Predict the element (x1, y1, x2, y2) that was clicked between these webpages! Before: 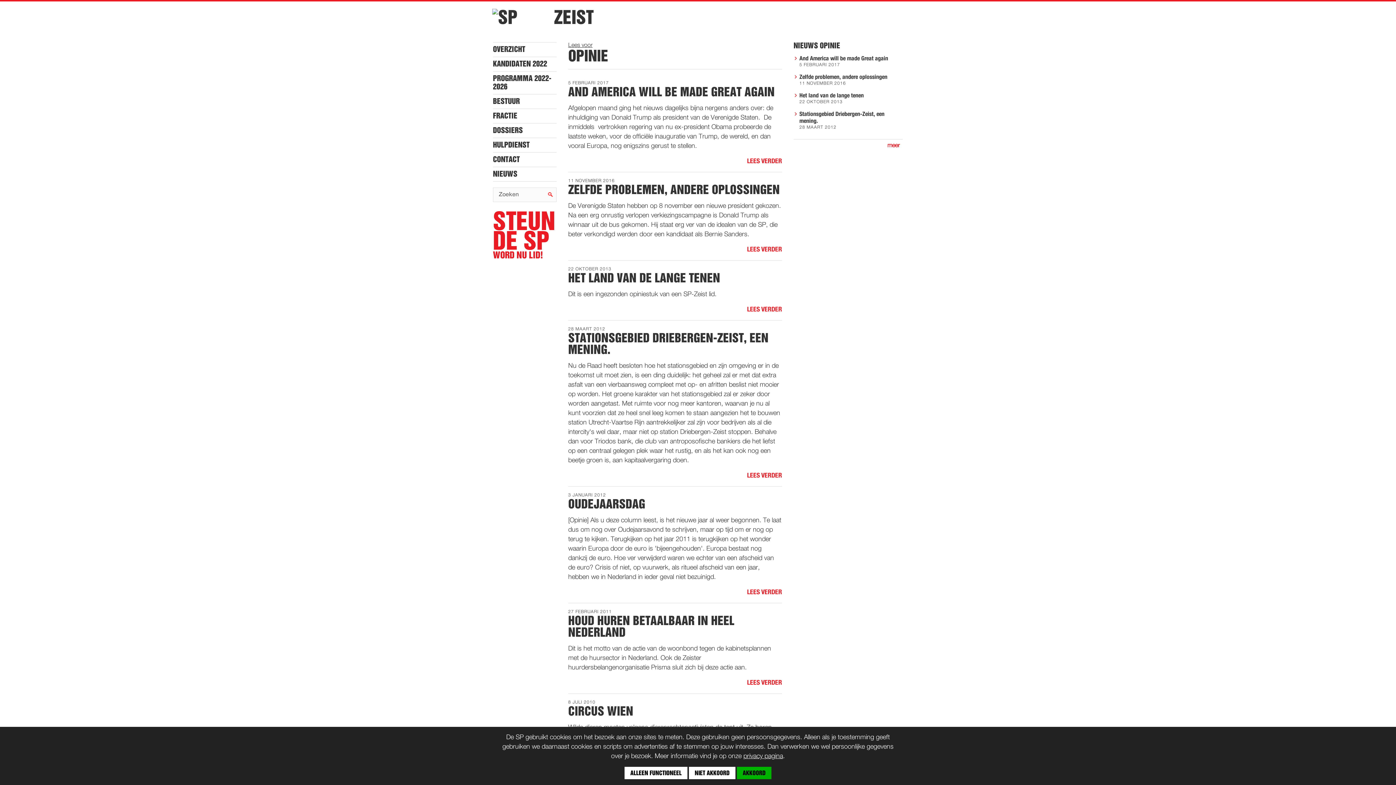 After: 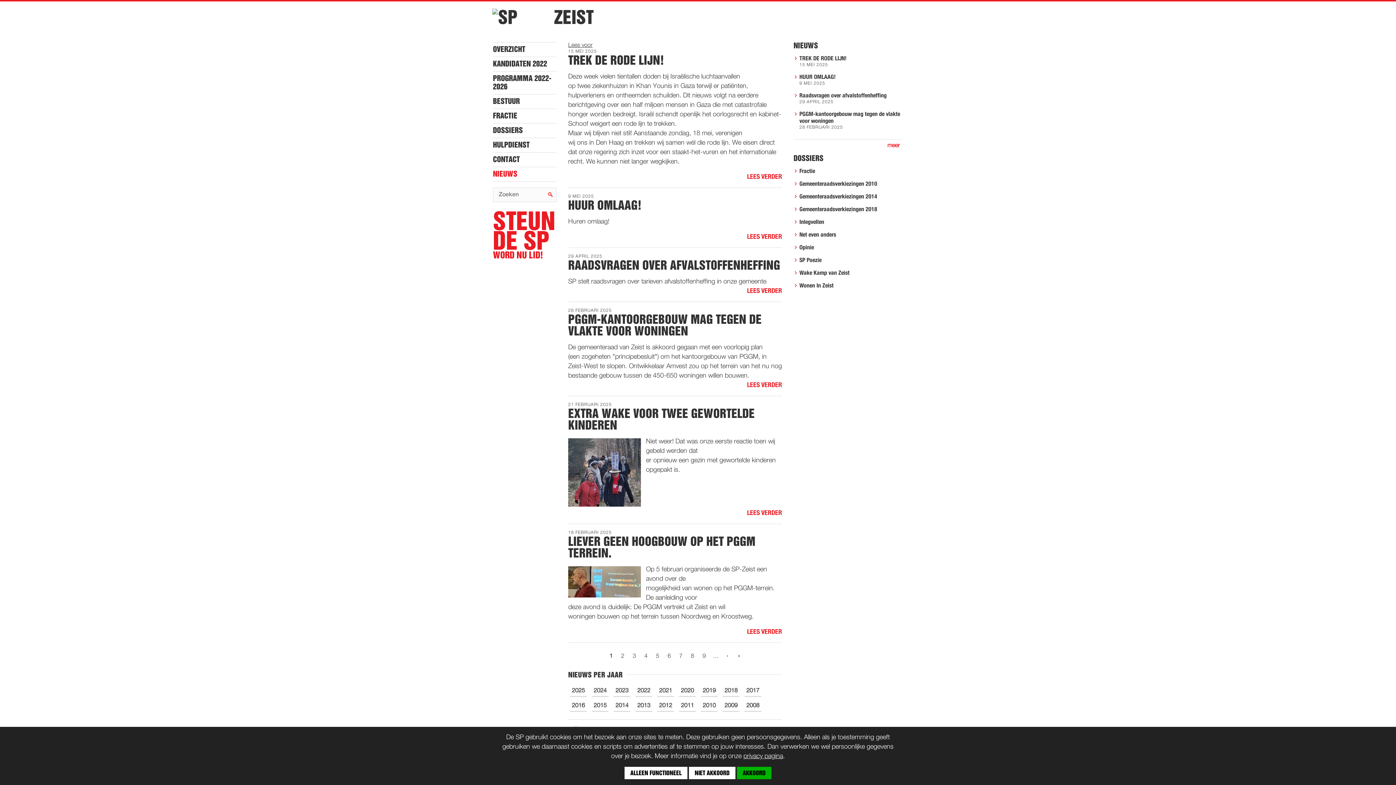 Action: label: NIEUWS bbox: (493, 166, 556, 181)